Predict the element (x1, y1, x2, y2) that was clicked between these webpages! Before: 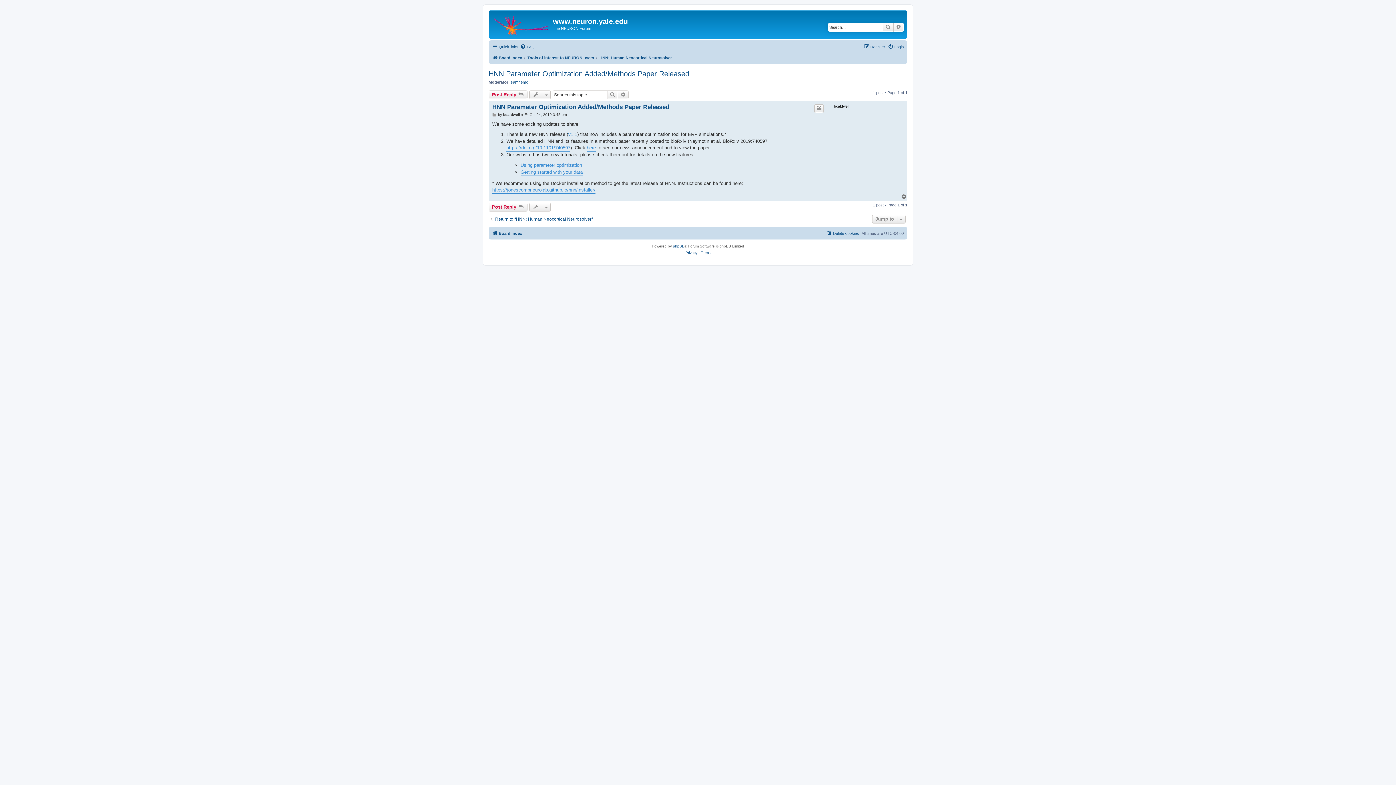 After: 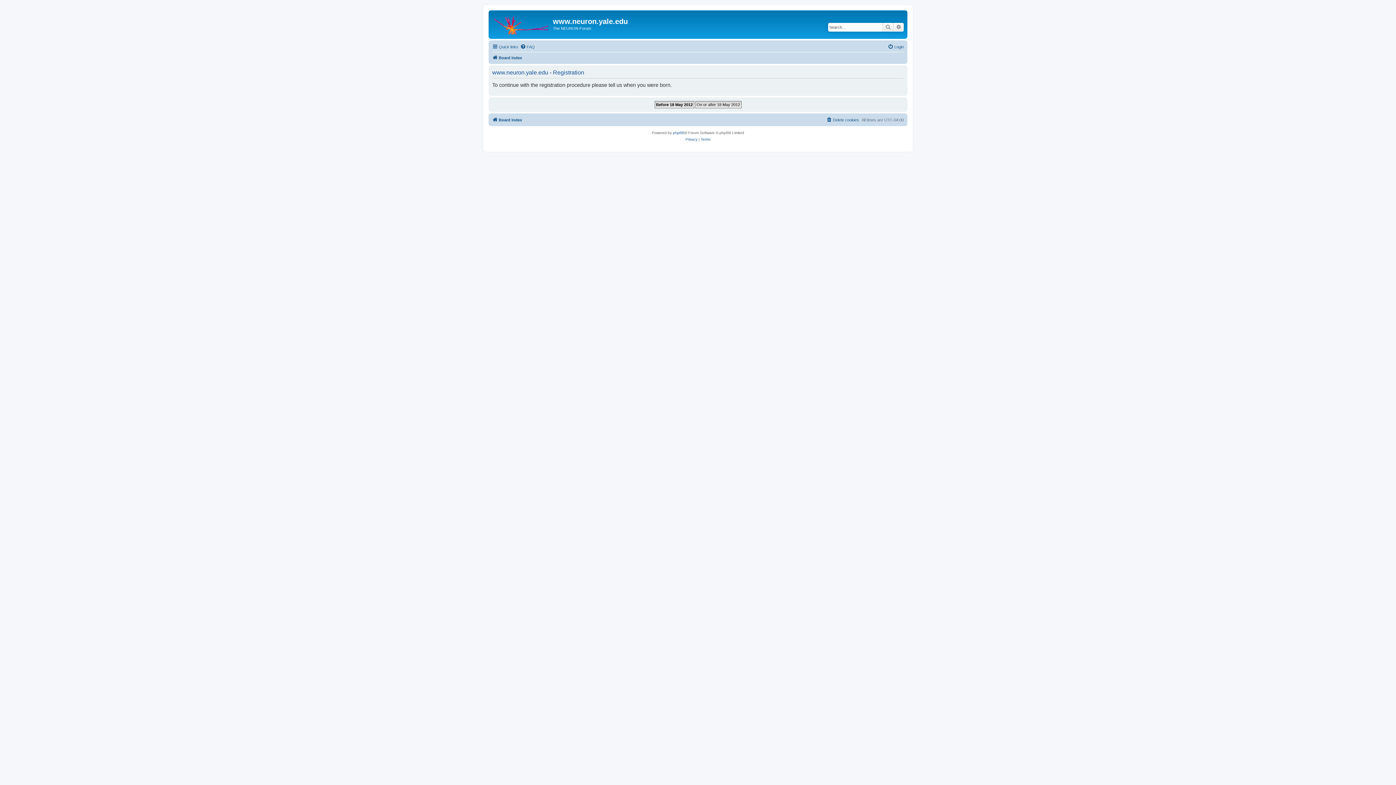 Action: label: Register bbox: (864, 42, 885, 51)